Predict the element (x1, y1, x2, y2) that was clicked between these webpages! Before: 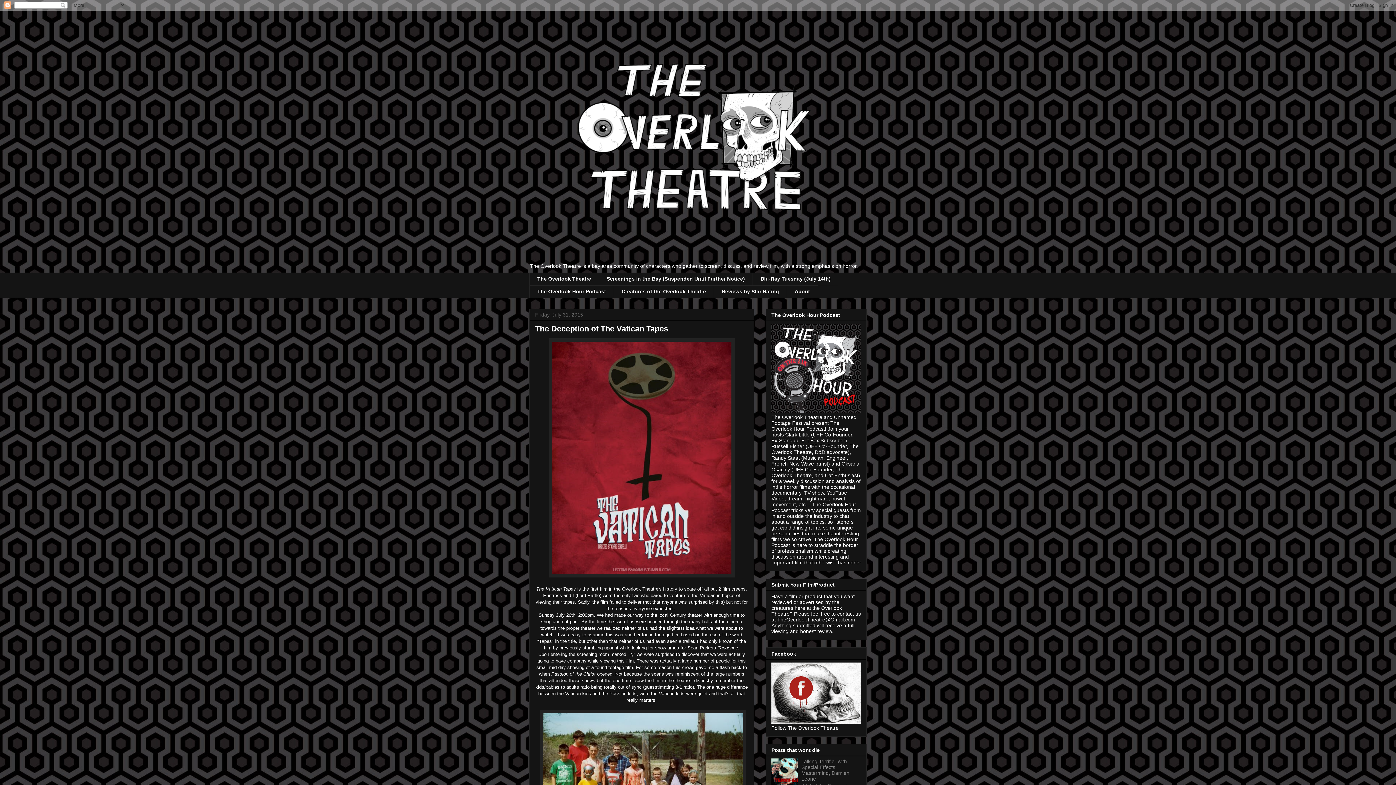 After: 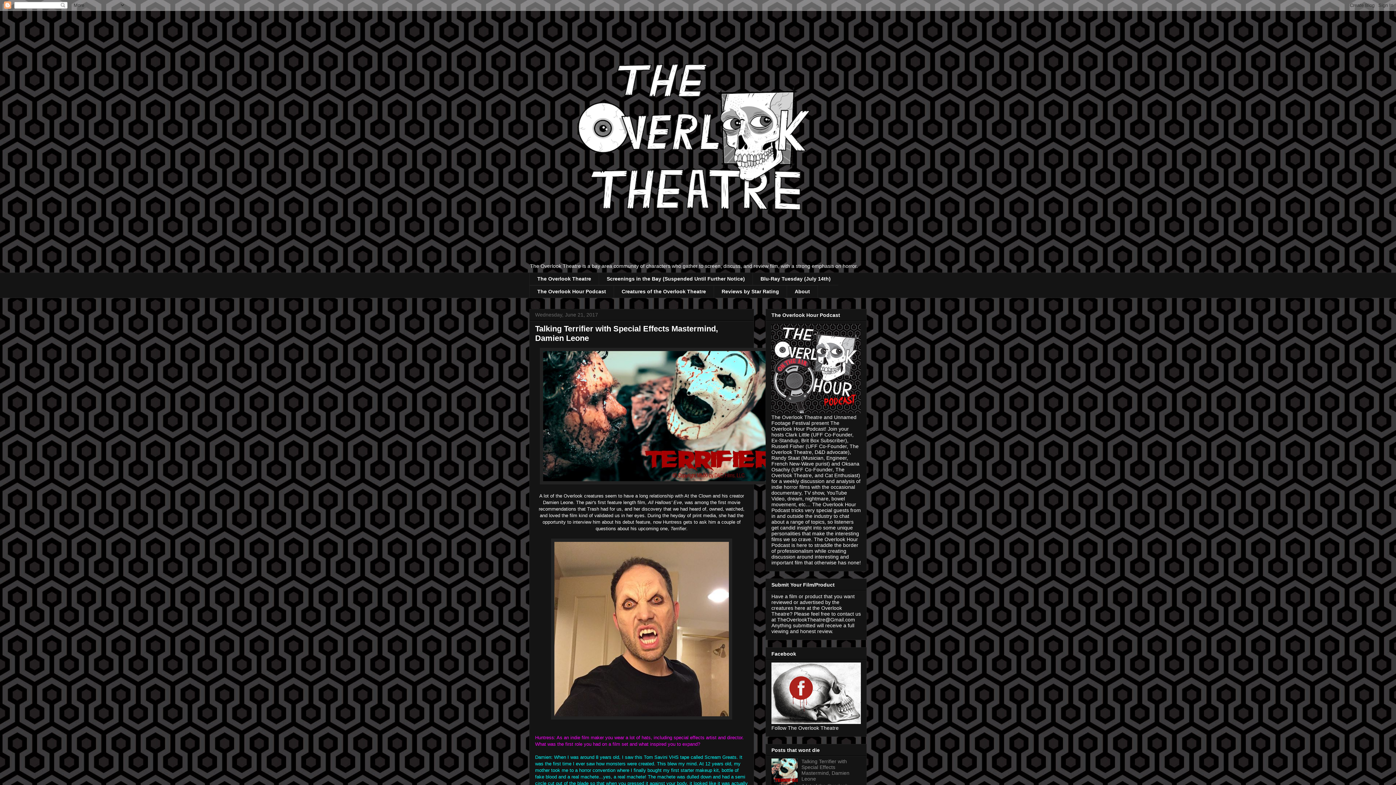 Action: label: Talking Terrifier with Special Effects Mastermind, Damien Leone bbox: (801, 758, 849, 782)